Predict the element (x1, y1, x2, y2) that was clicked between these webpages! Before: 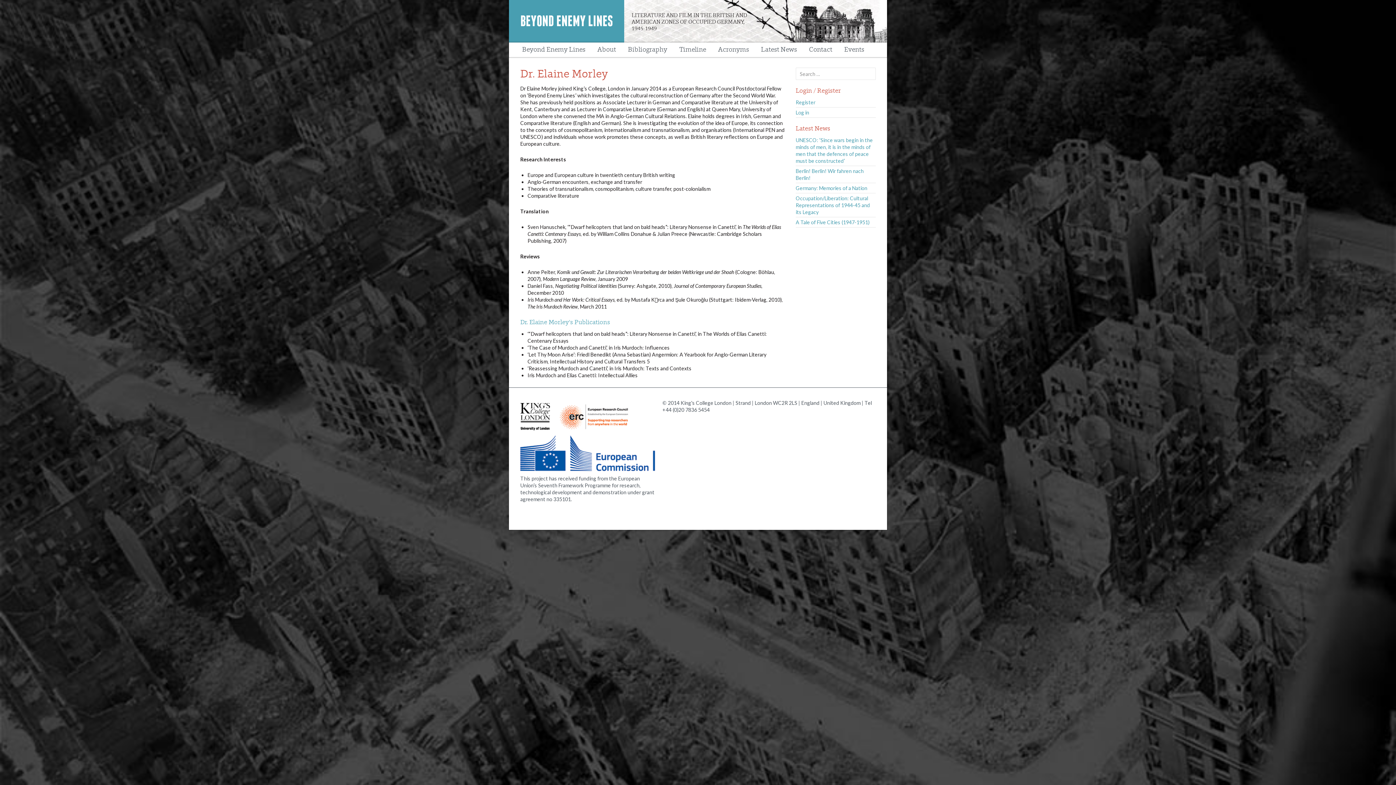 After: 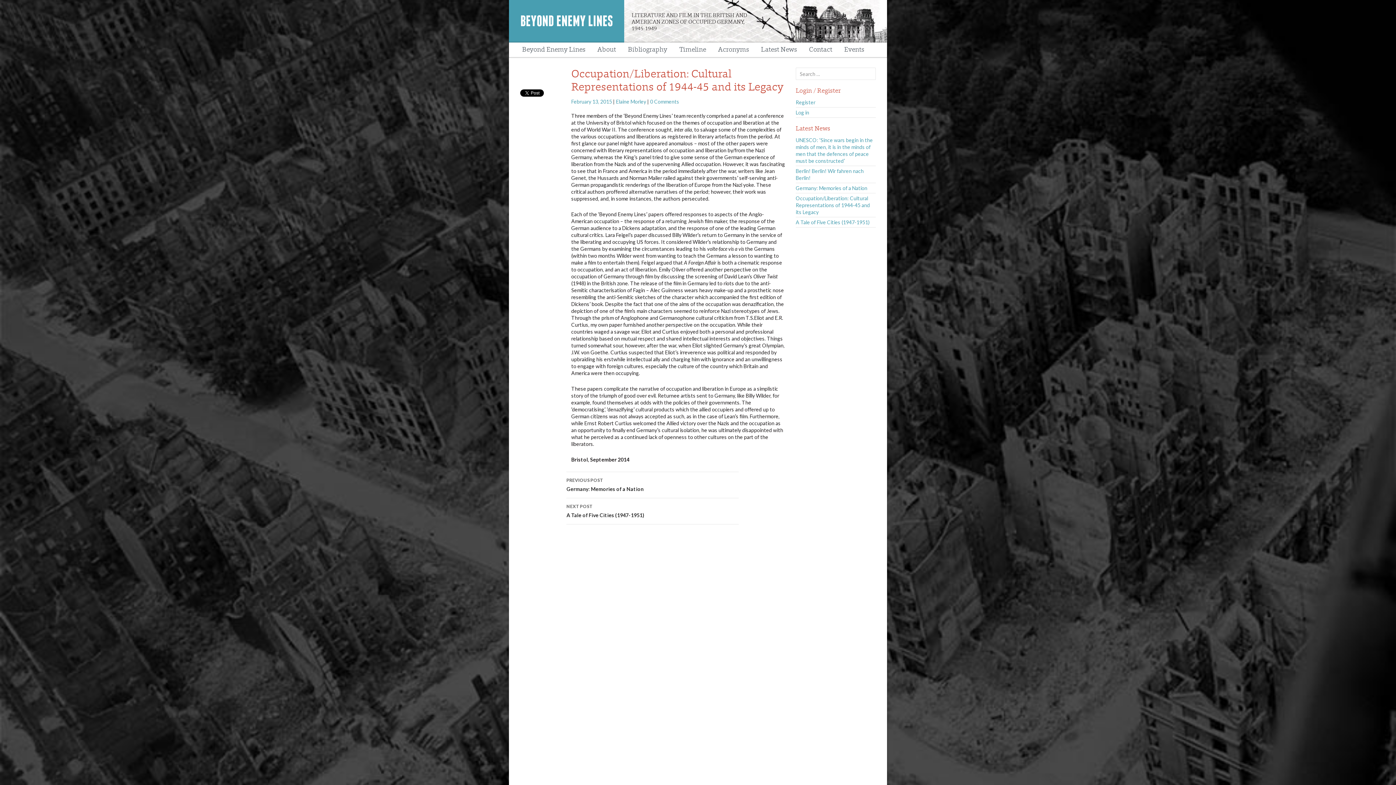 Action: bbox: (795, 195, 870, 215) label: Occupation/Liberation: Cultural Representations of 1944-45 and its Legacy